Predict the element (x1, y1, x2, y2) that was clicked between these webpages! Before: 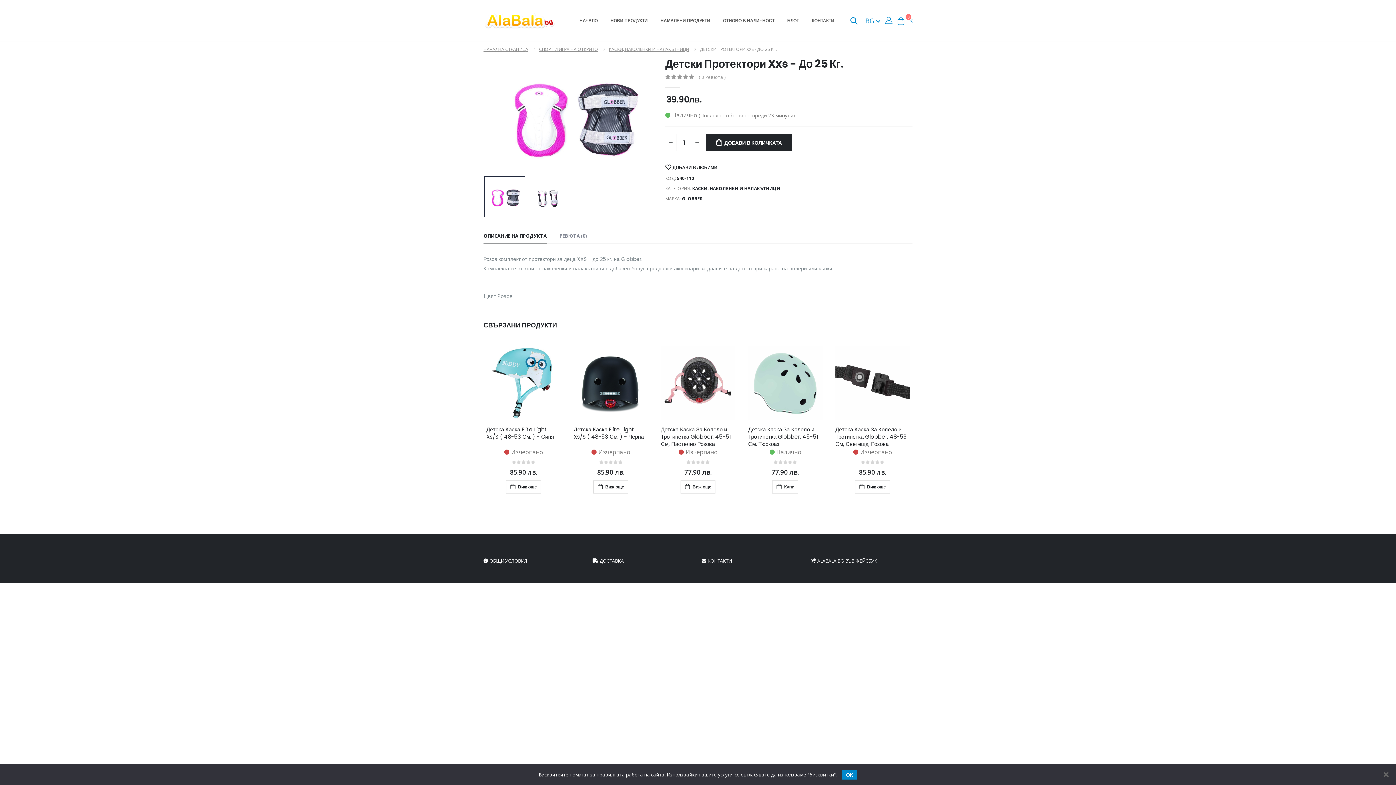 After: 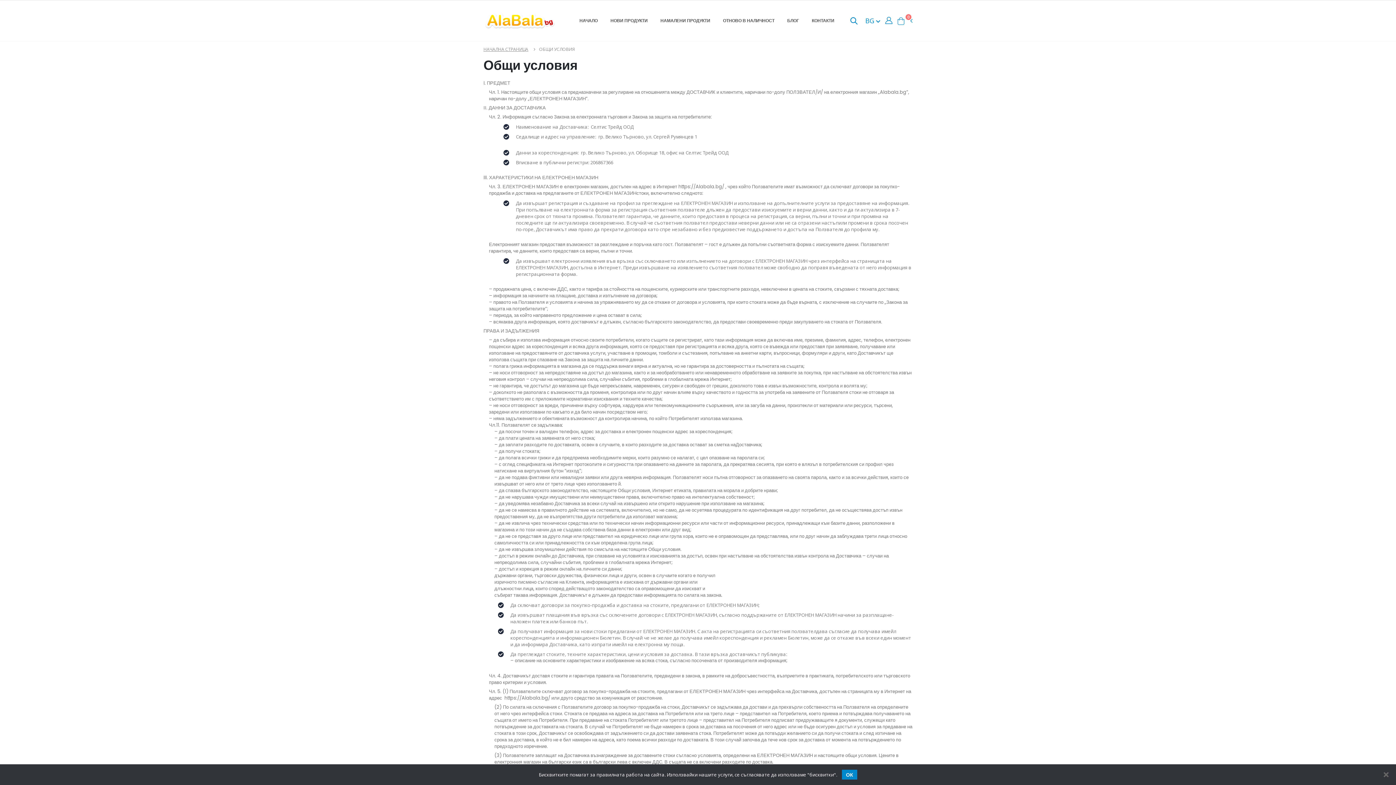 Action: bbox: (483, 557, 527, 564) label:  ОБЩИ УСЛОВИЯ